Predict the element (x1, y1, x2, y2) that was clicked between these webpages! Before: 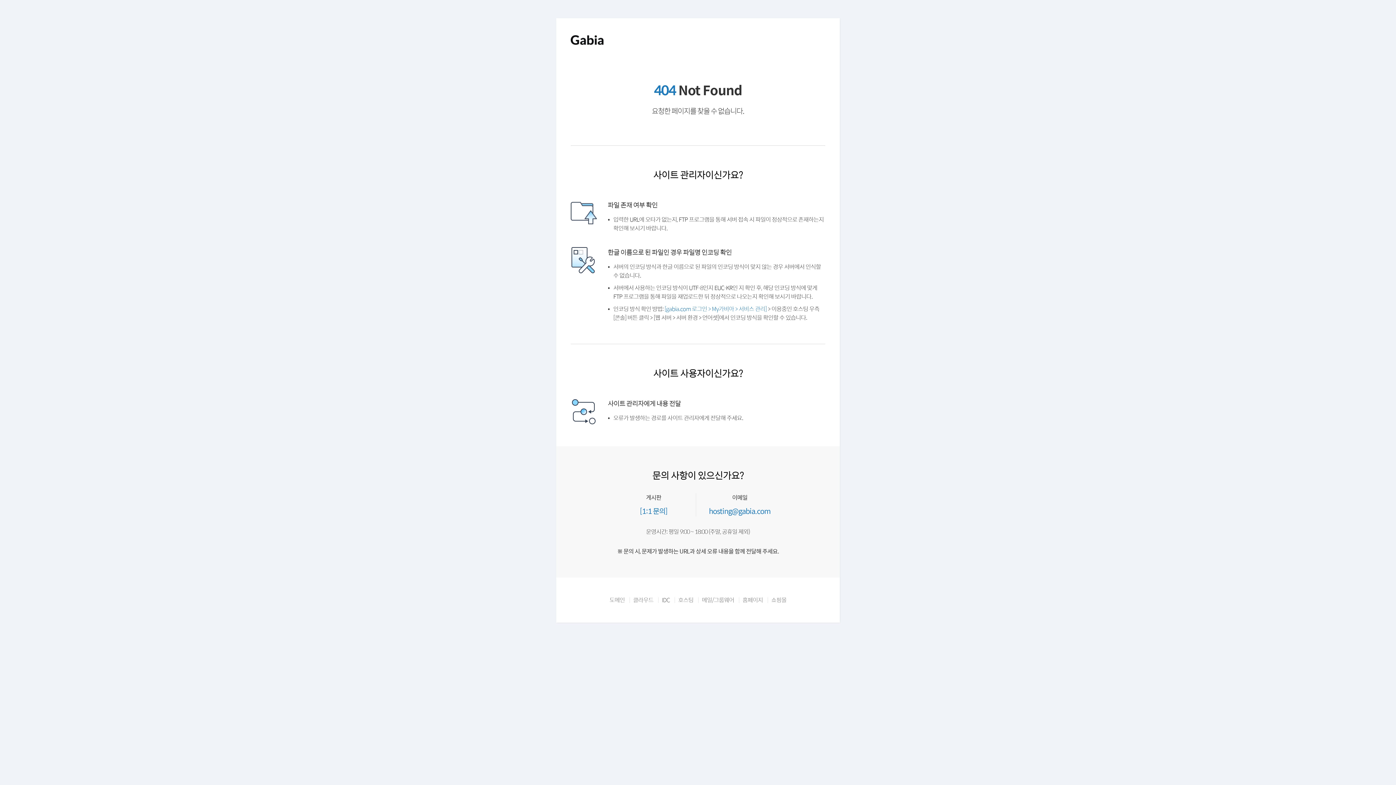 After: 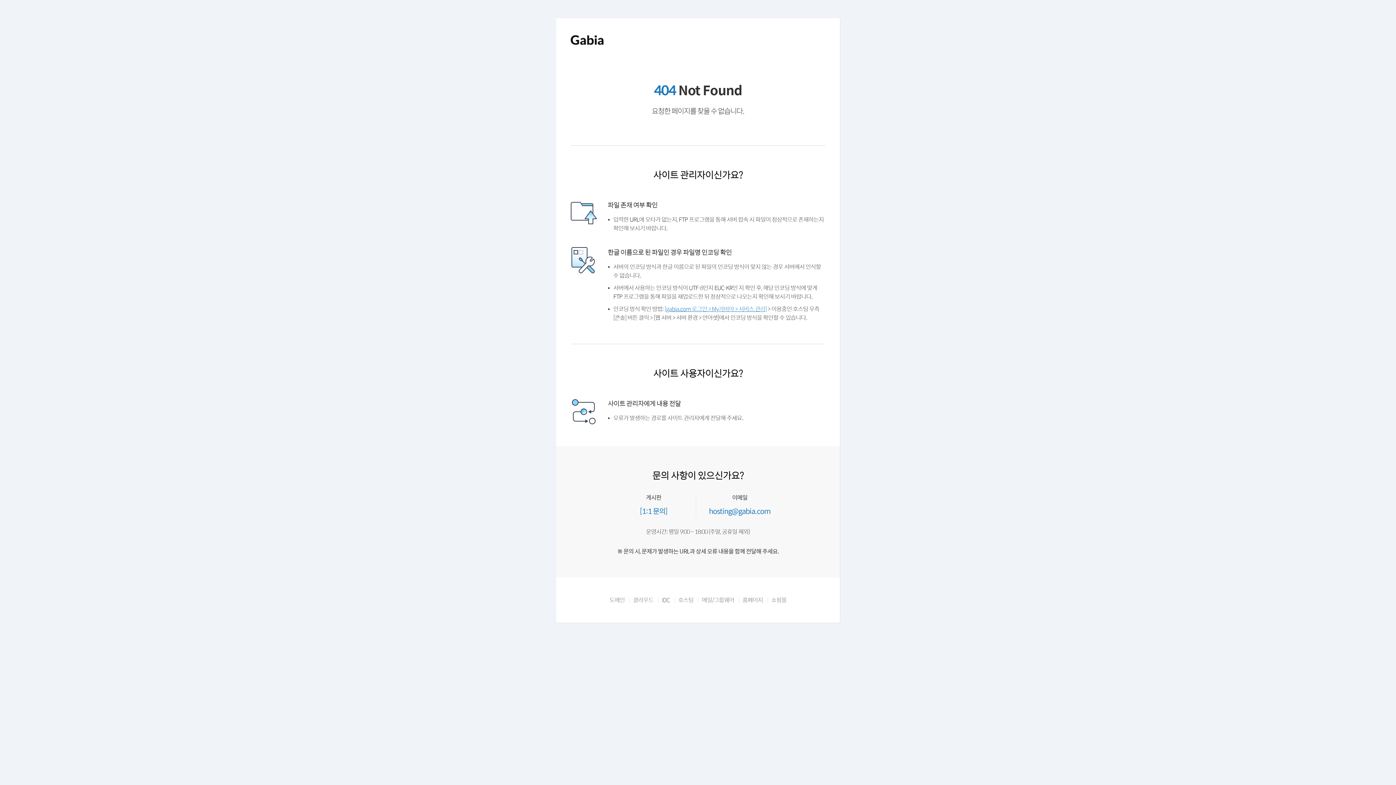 Action: bbox: (664, 304, 766, 313) label: [gabia.com 로그인 > My가비아 > 서비스 관리]